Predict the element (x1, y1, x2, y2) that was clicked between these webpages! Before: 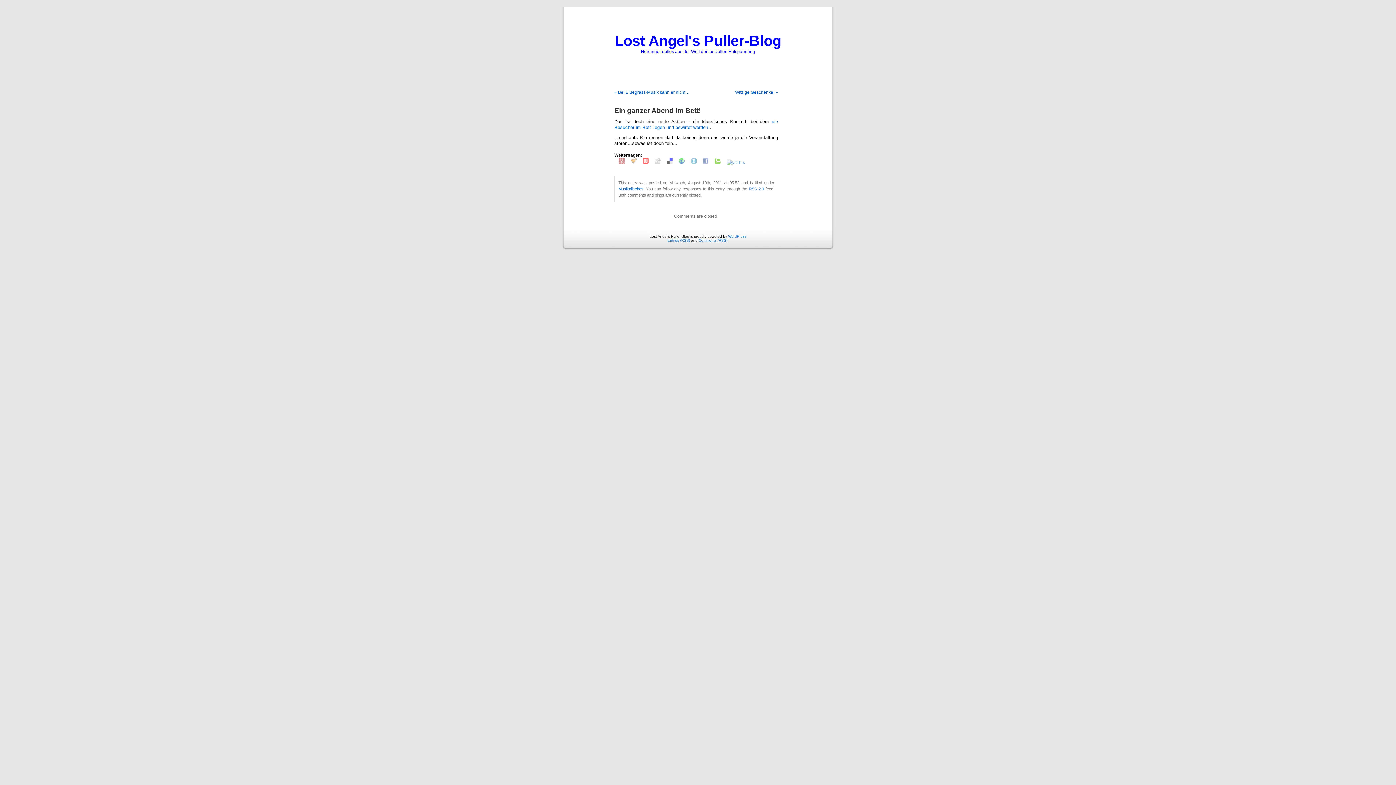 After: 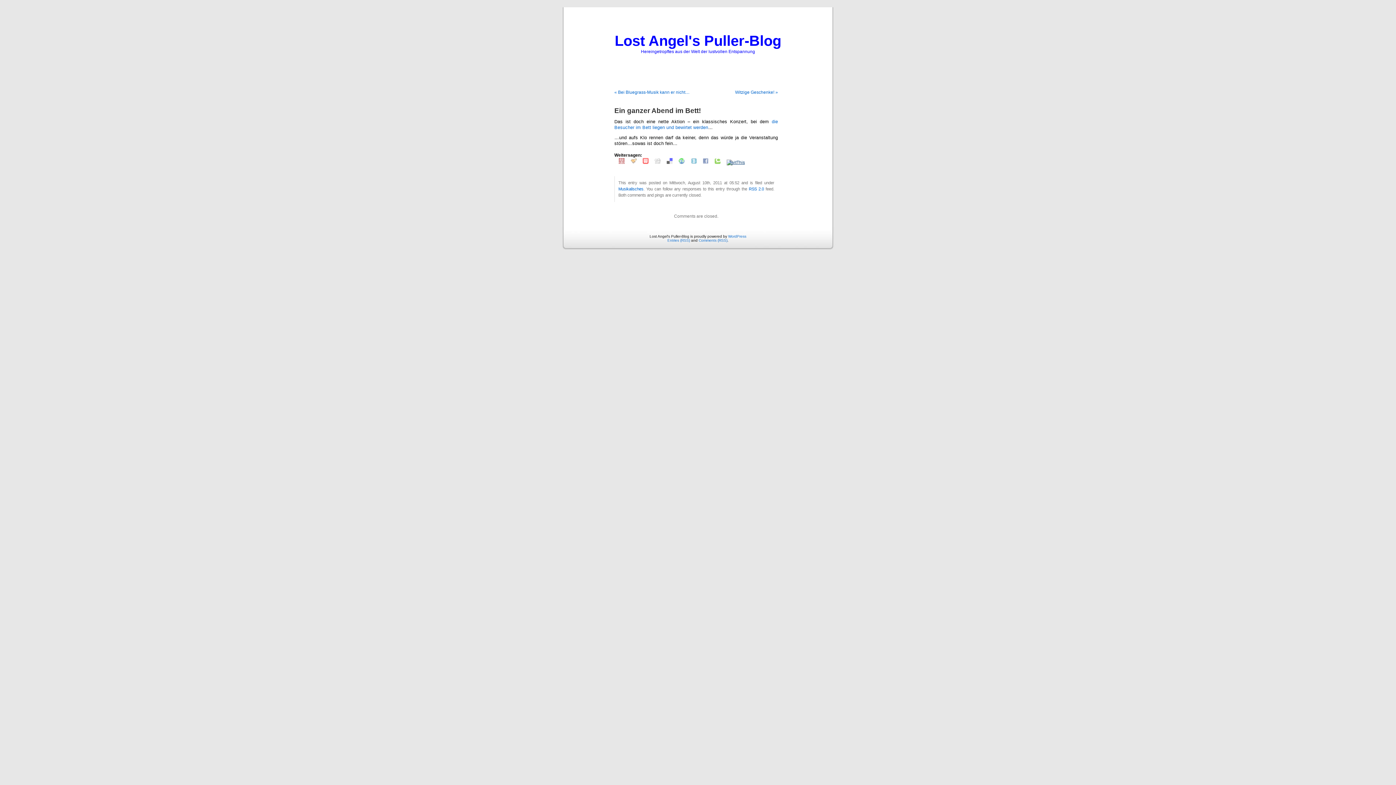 Action: bbox: (726, 160, 745, 165)